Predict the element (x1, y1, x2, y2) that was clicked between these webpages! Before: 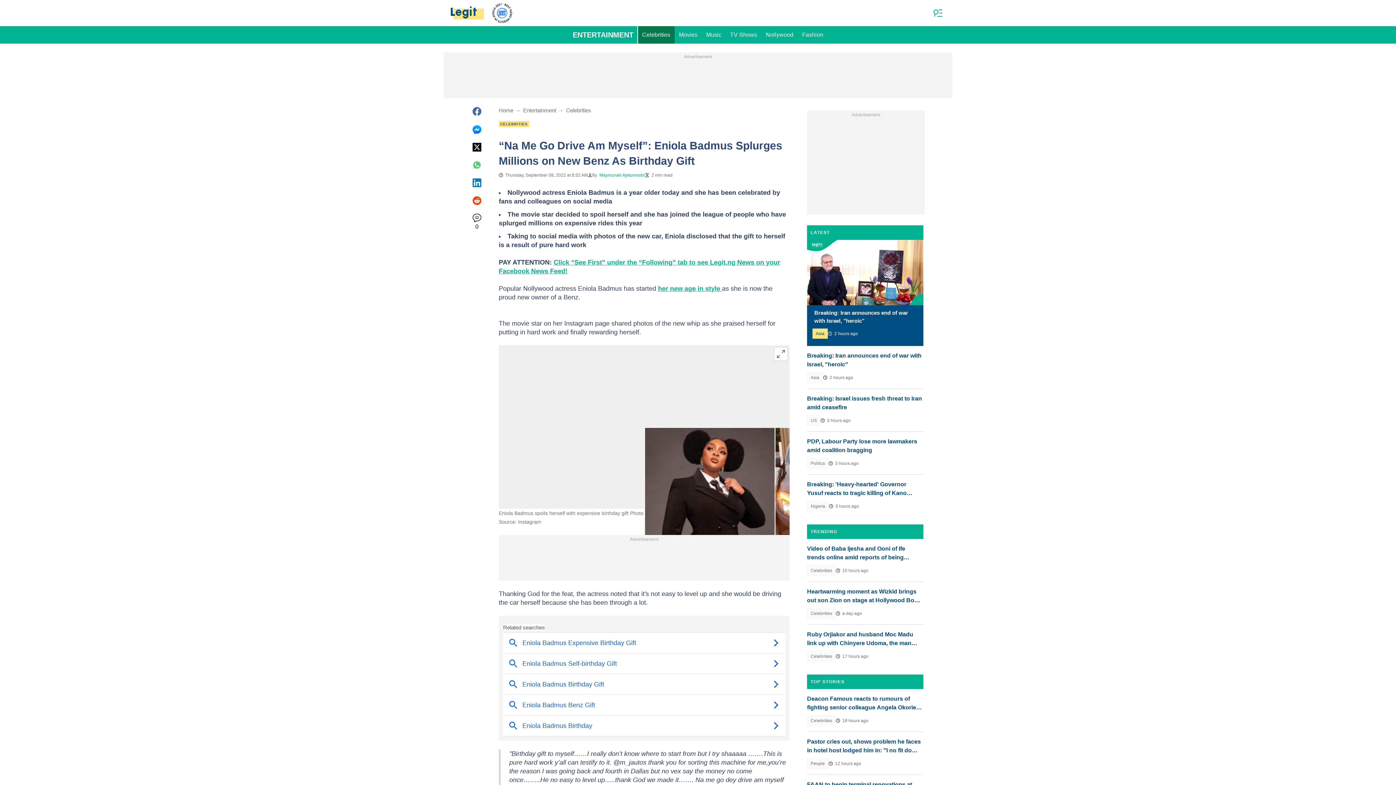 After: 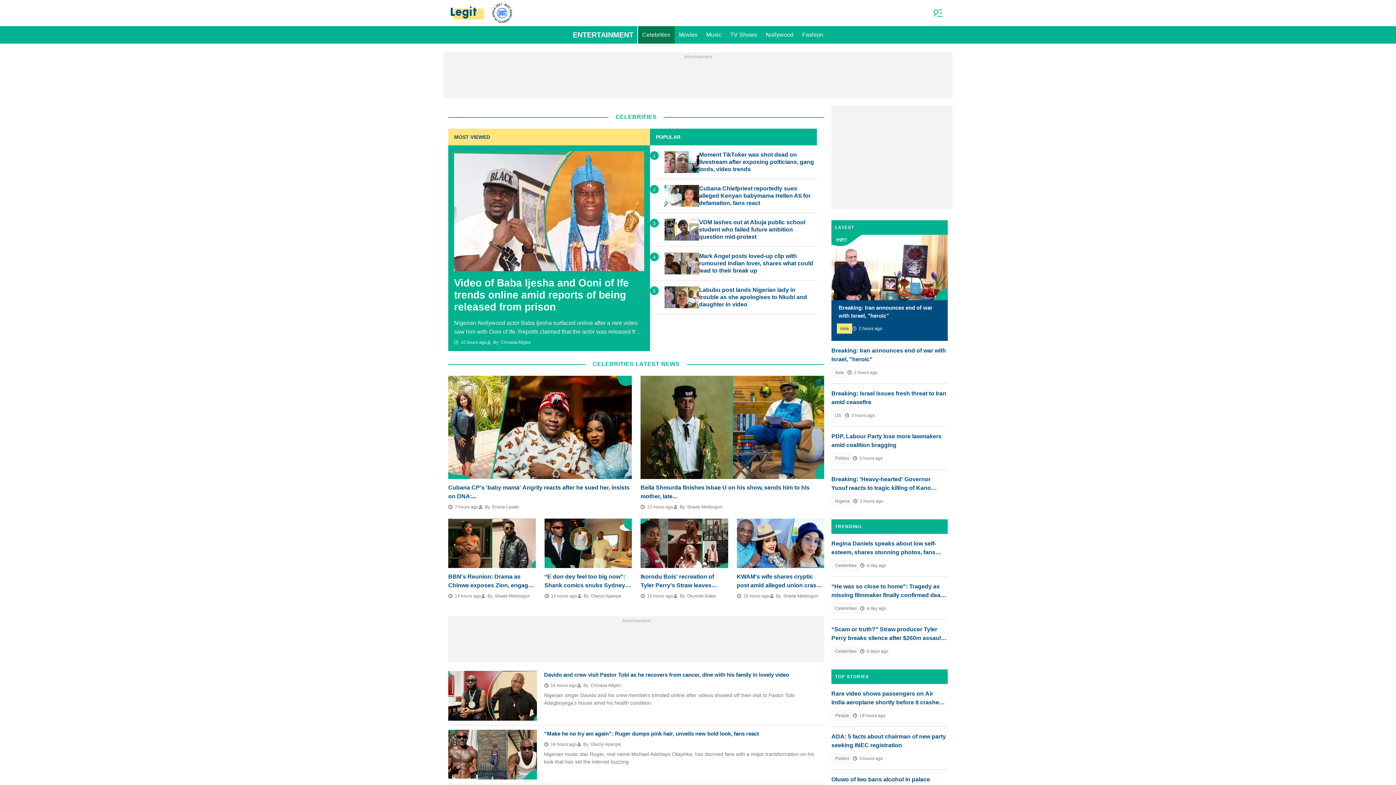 Action: label: Celebrities bbox: (566, 107, 591, 113)